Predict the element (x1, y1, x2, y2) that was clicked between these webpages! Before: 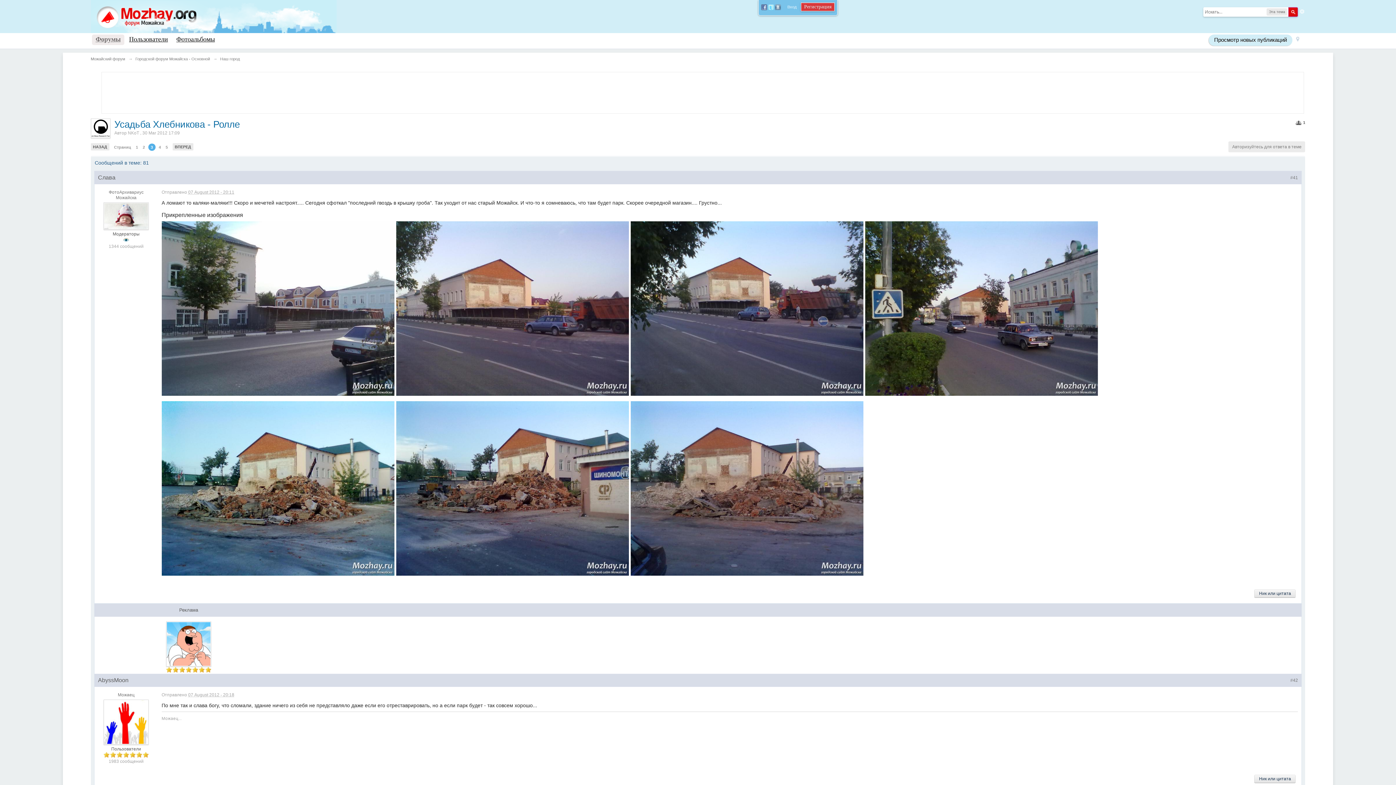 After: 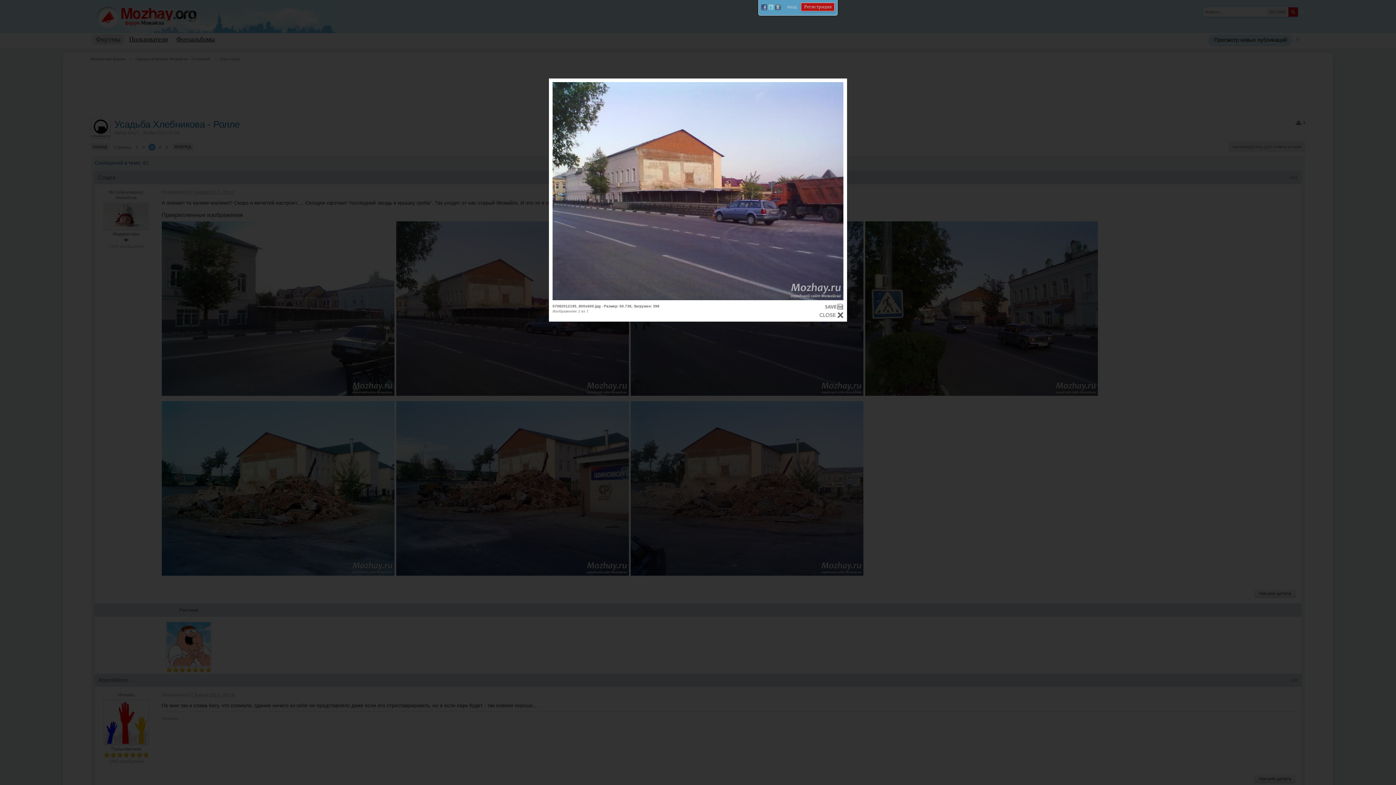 Action: bbox: (396, 221, 628, 396)